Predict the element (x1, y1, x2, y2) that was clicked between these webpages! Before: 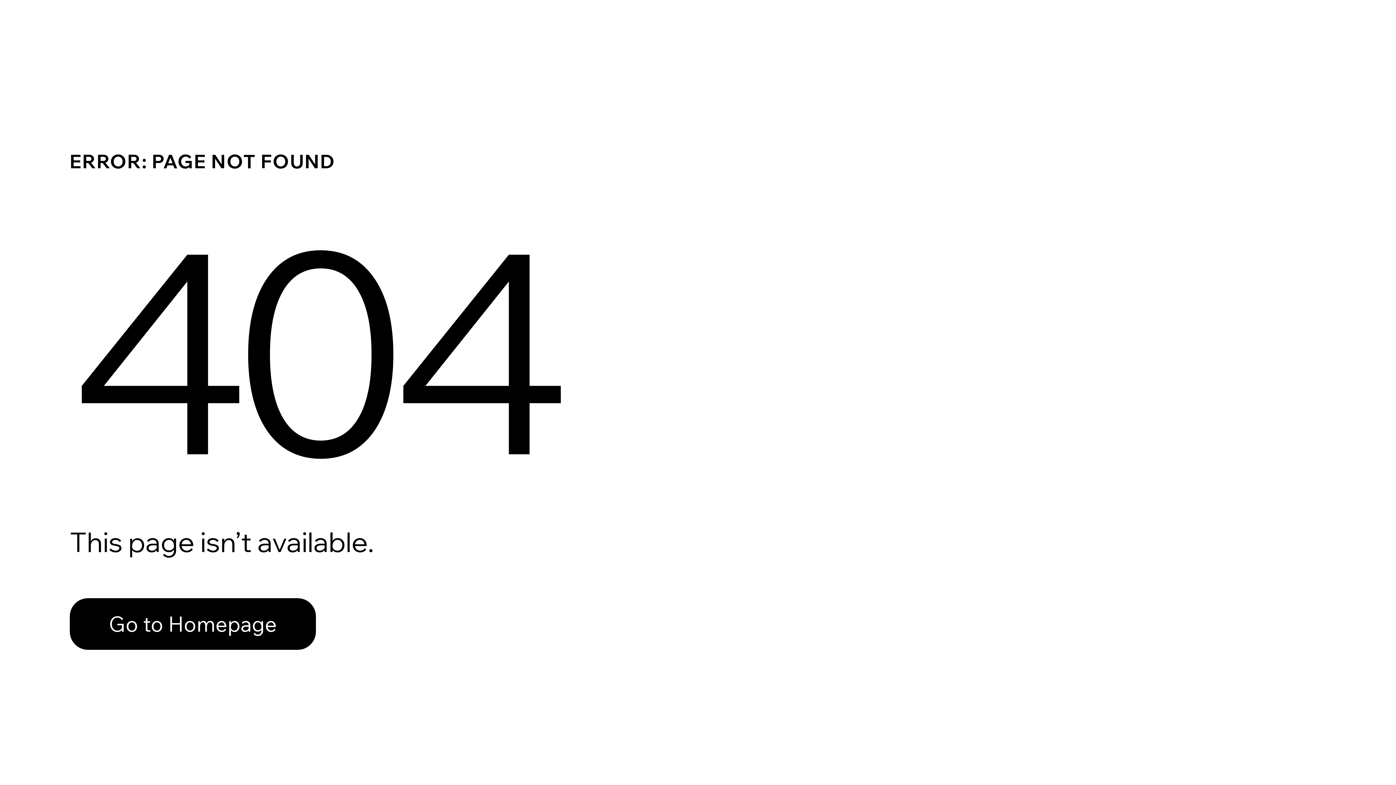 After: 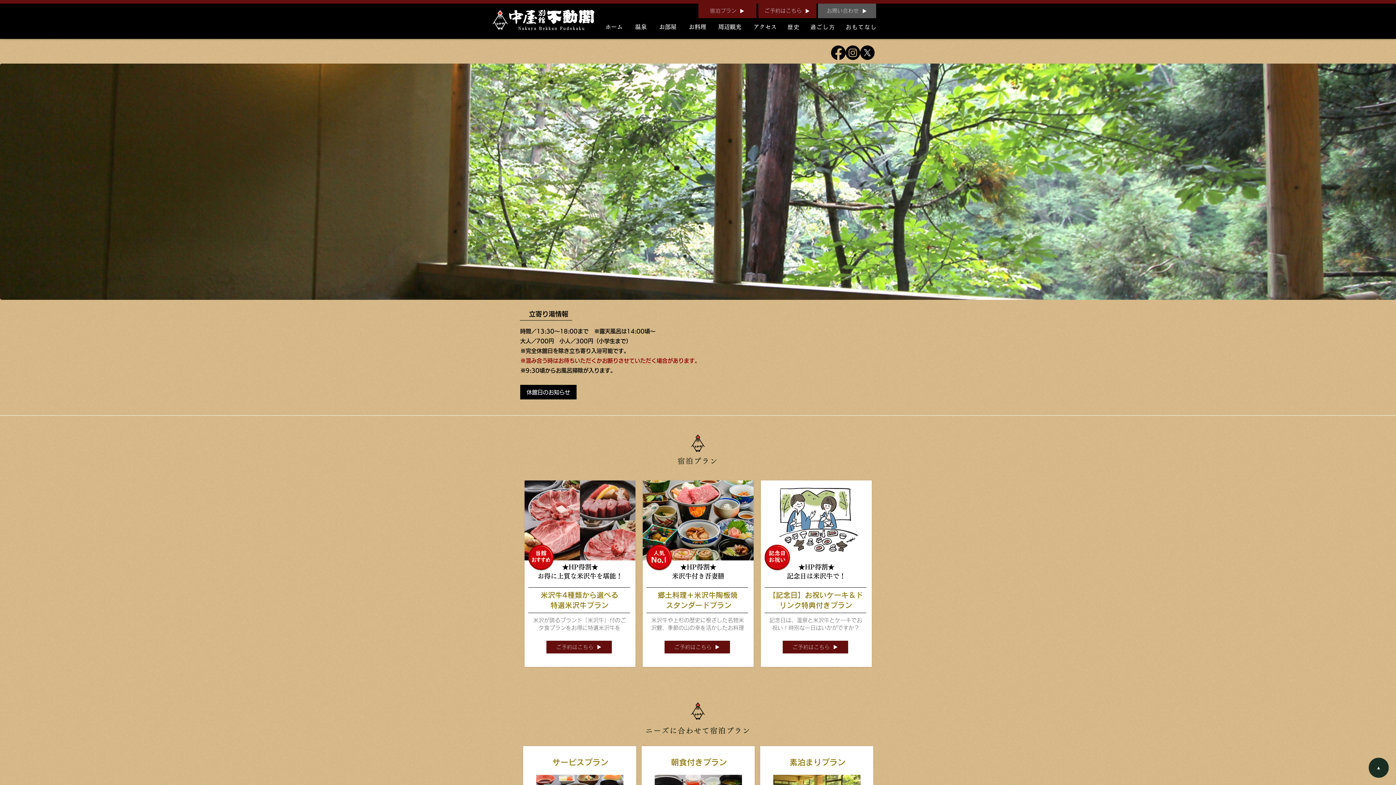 Action: bbox: (69, 598, 316, 650) label: Go to Homepage